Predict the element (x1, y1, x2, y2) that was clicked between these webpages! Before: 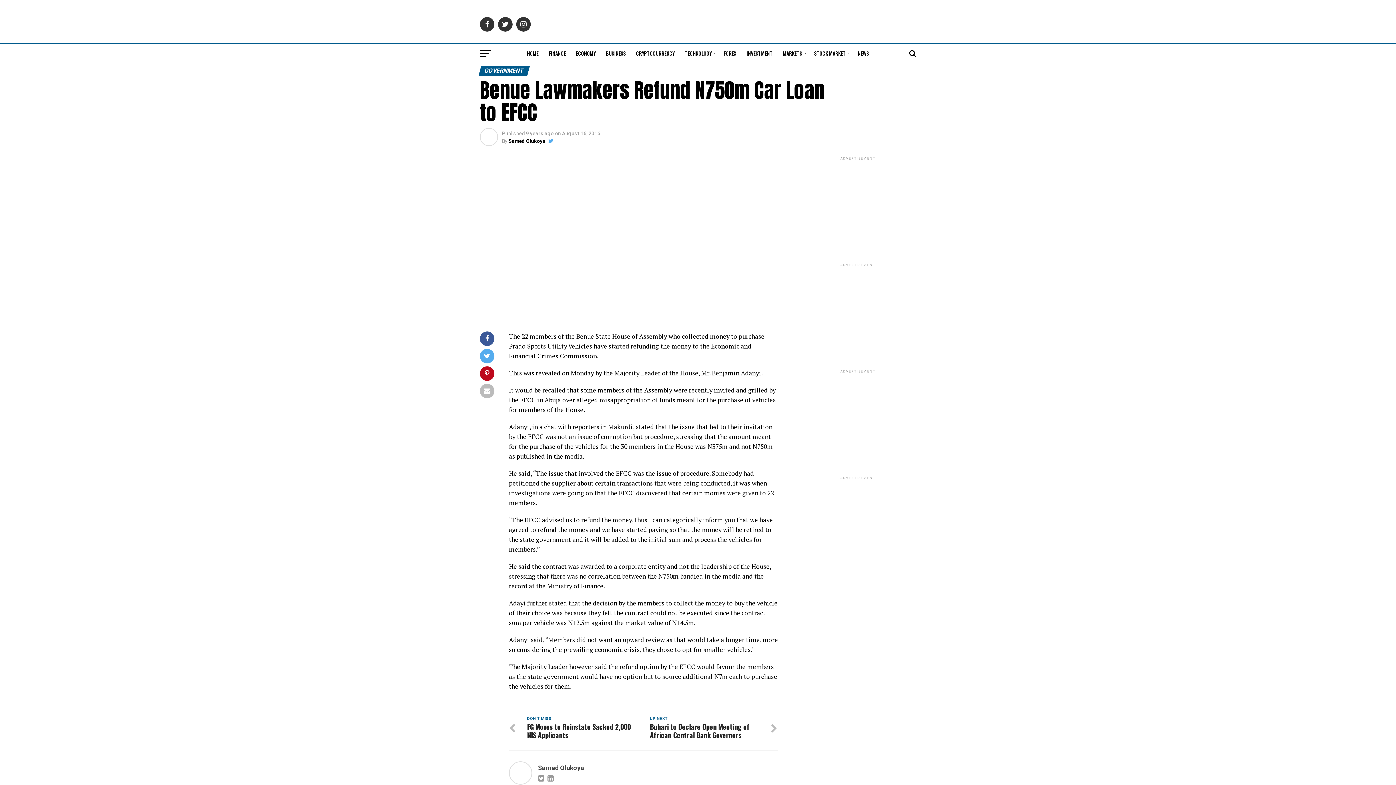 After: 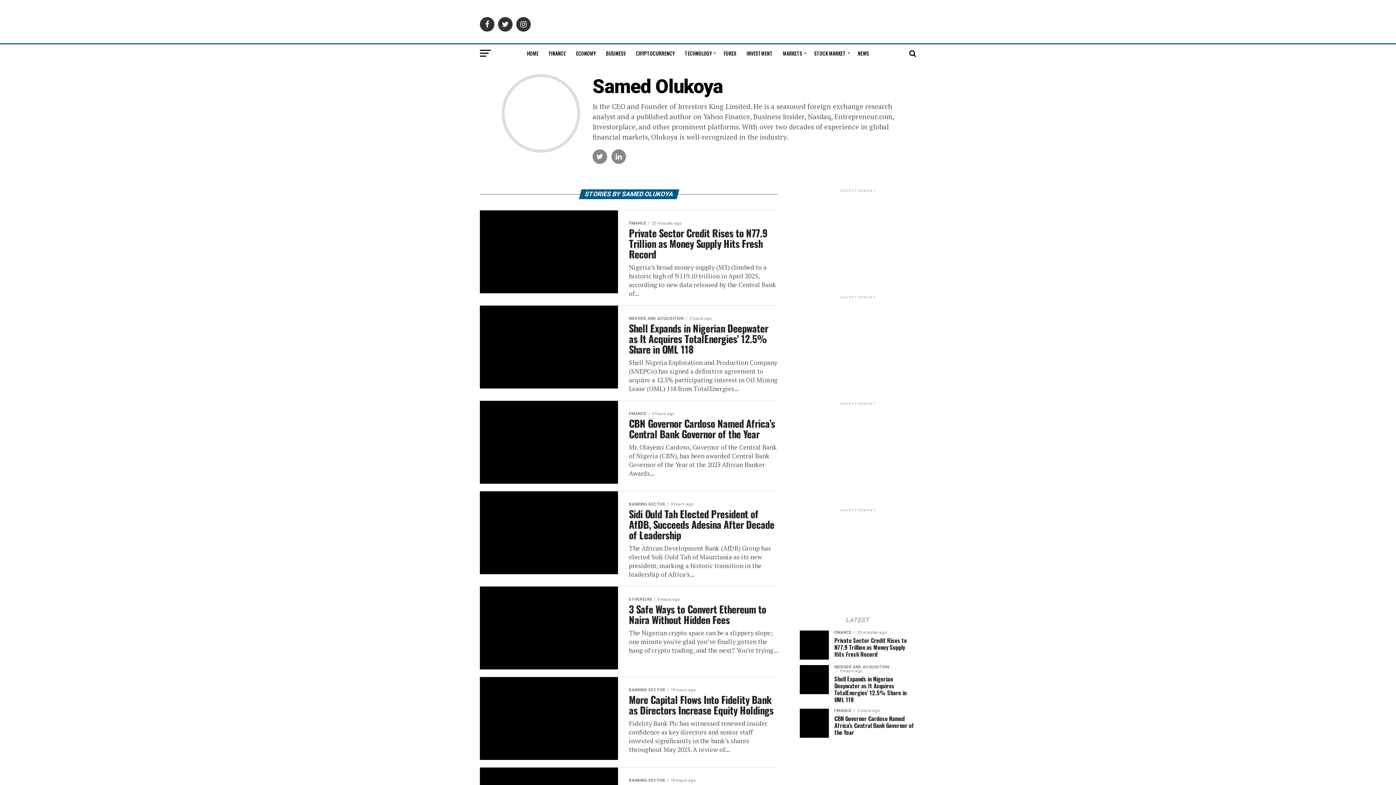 Action: label: Samed Olukoya bbox: (538, 764, 584, 772)